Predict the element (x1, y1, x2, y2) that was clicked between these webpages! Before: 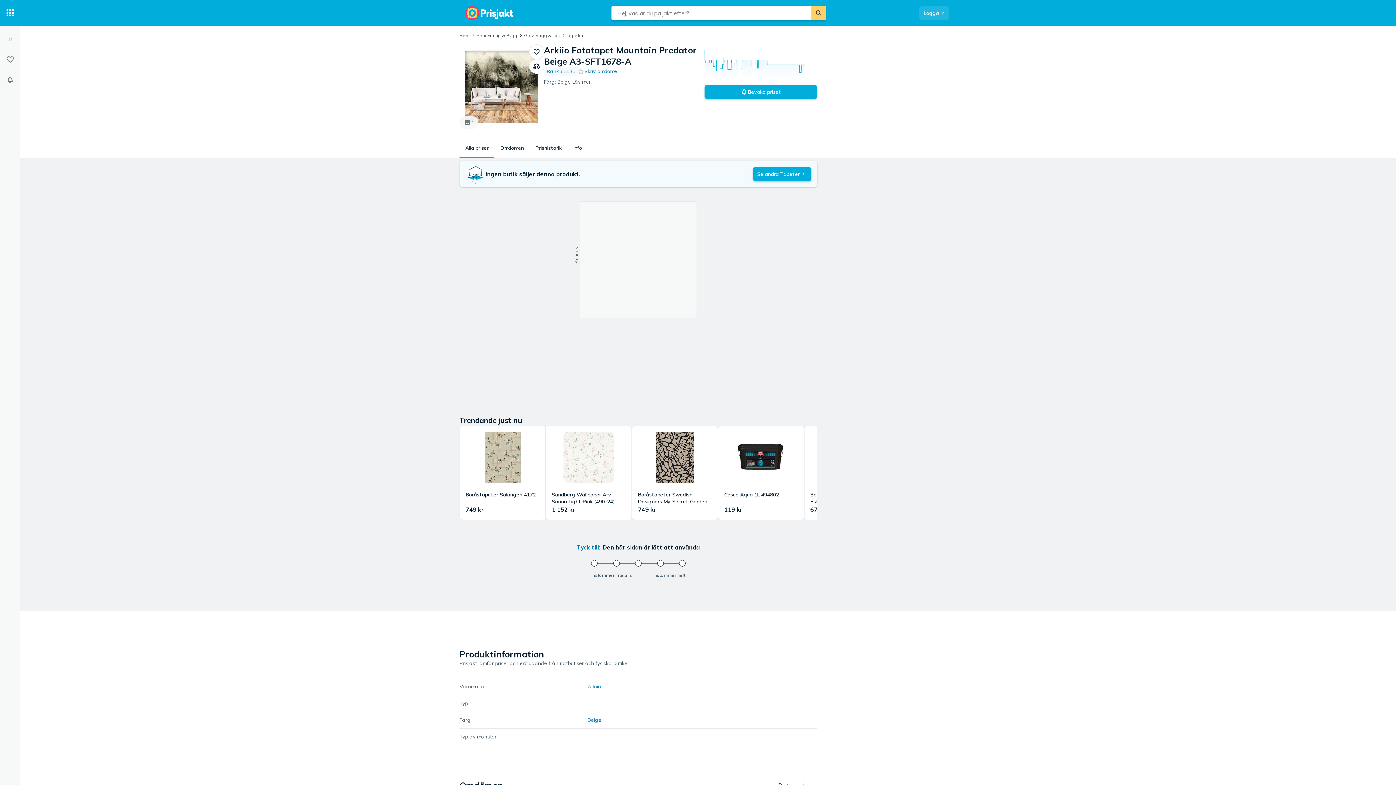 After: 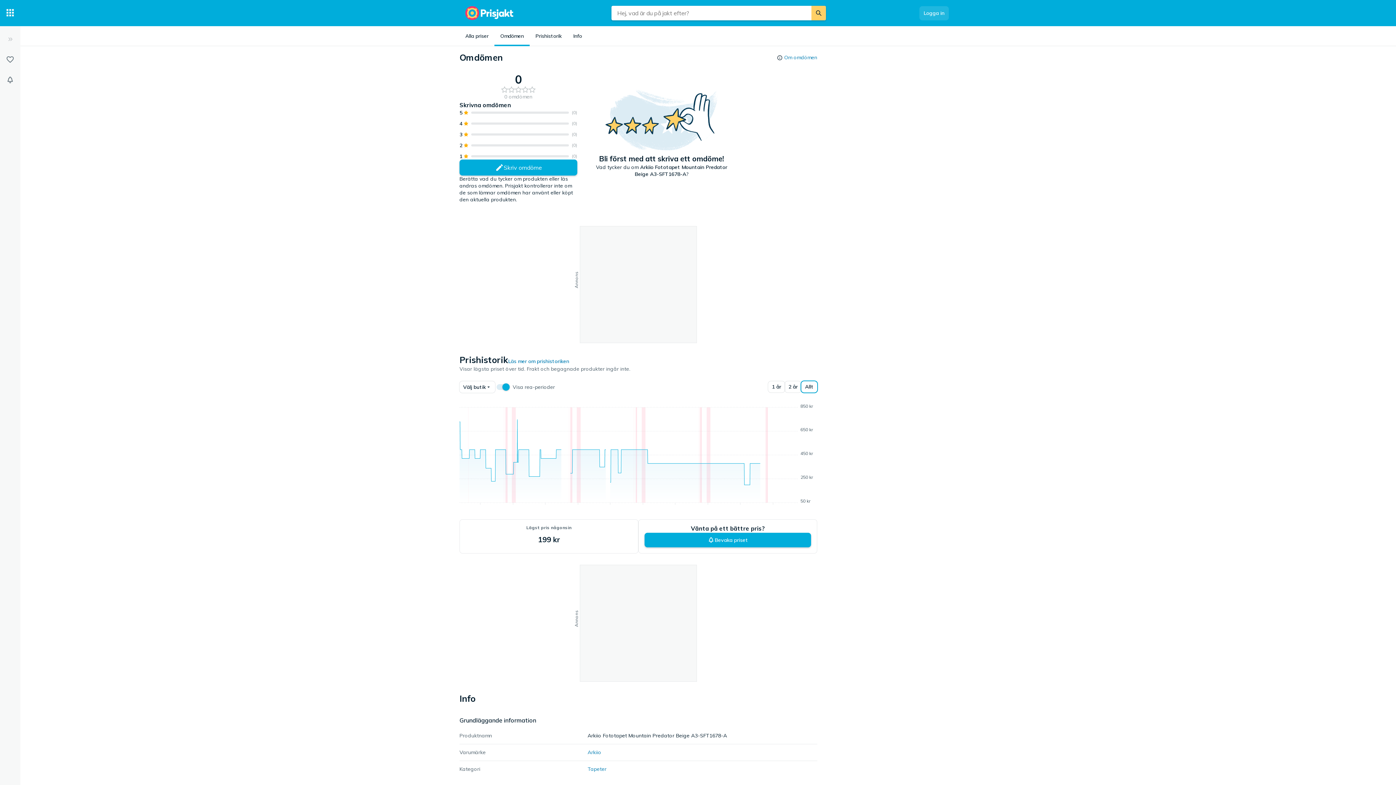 Action: bbox: (500, 144, 524, 152) label: Omdömen